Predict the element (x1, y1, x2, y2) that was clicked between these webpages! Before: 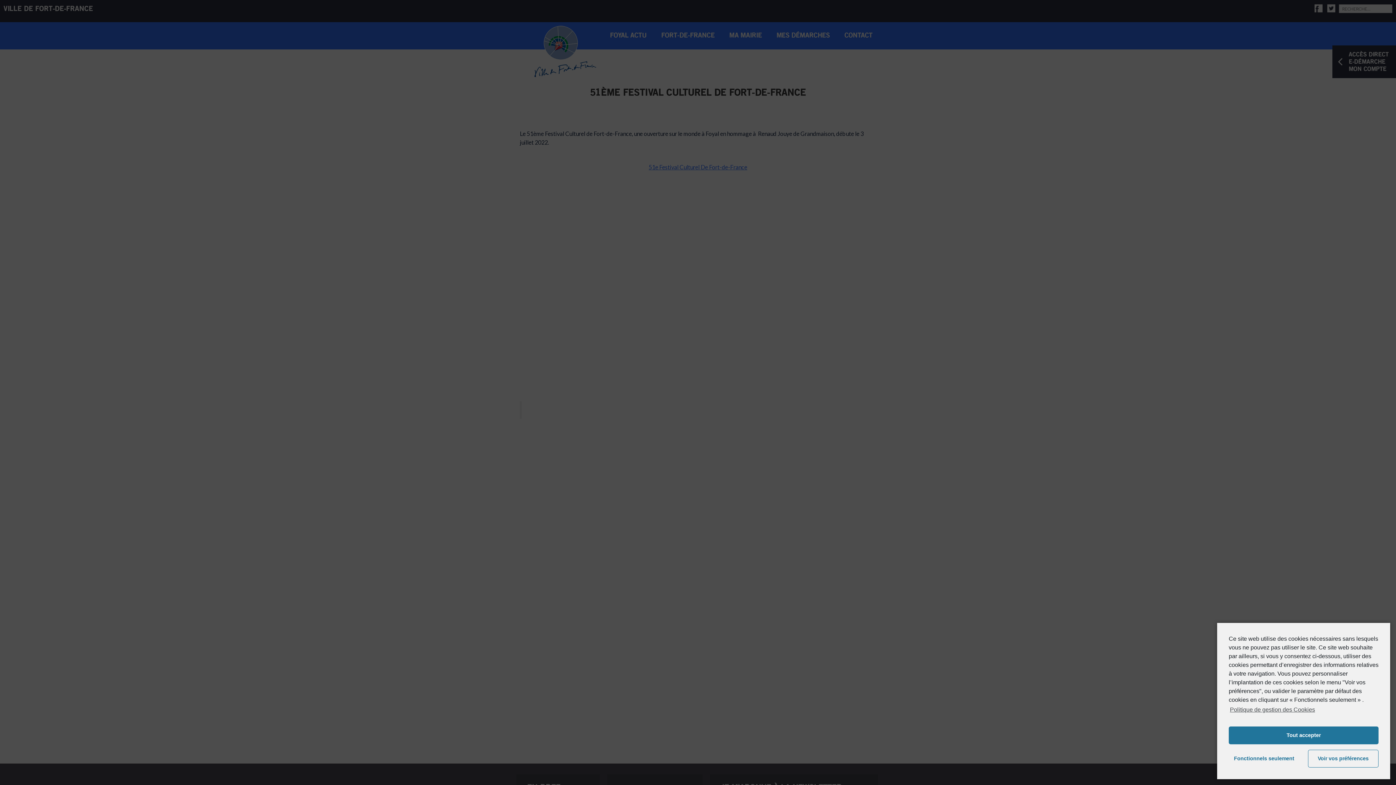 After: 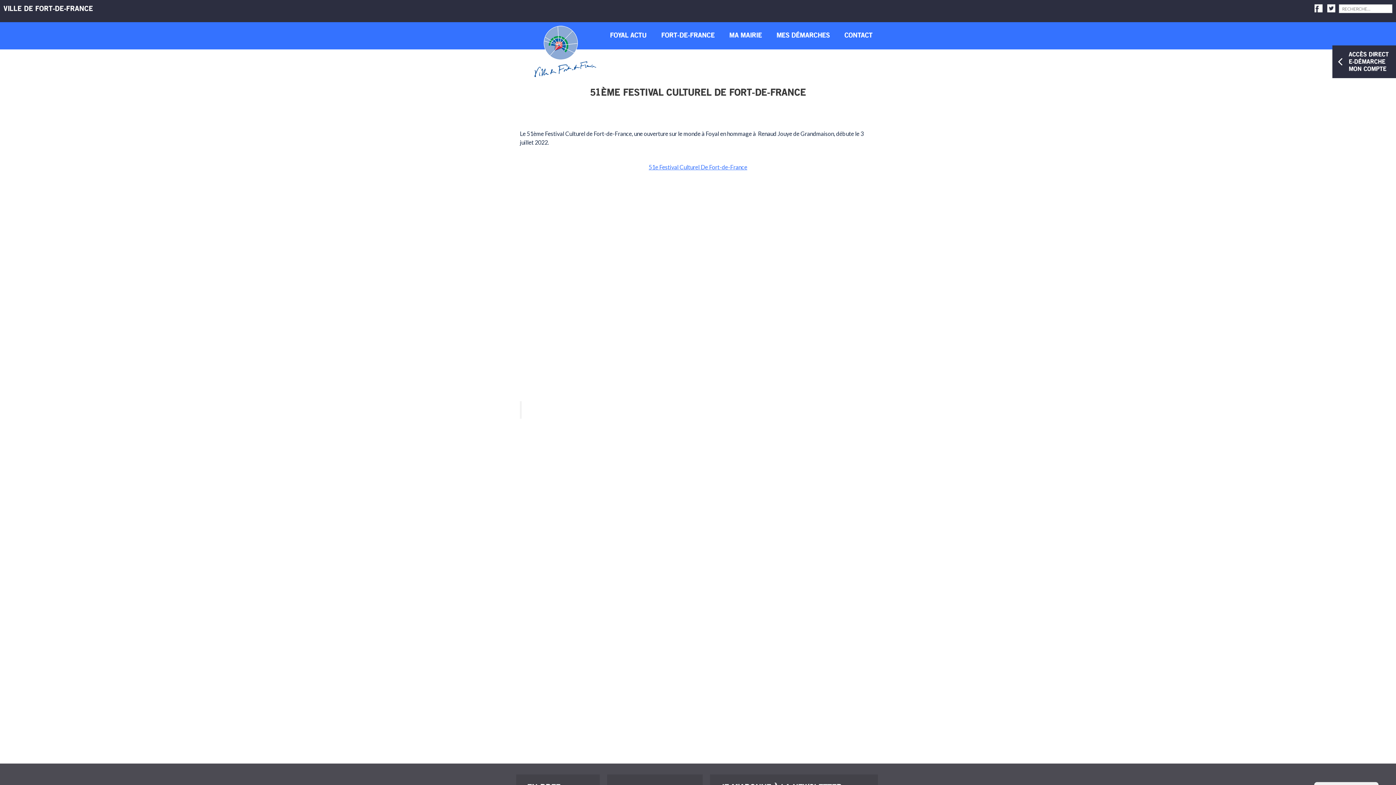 Action: label: Fonctionnels seulement bbox: (1229, 750, 1299, 768)